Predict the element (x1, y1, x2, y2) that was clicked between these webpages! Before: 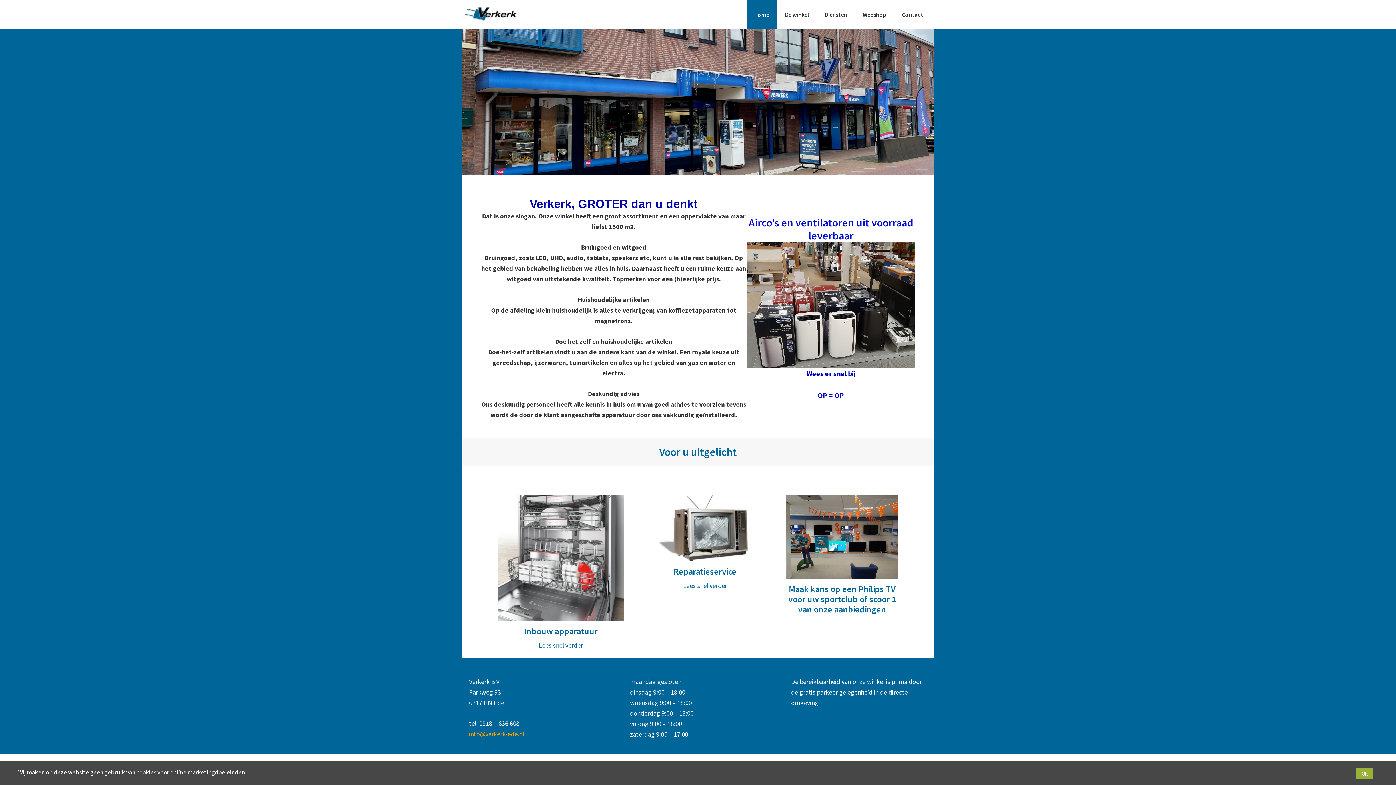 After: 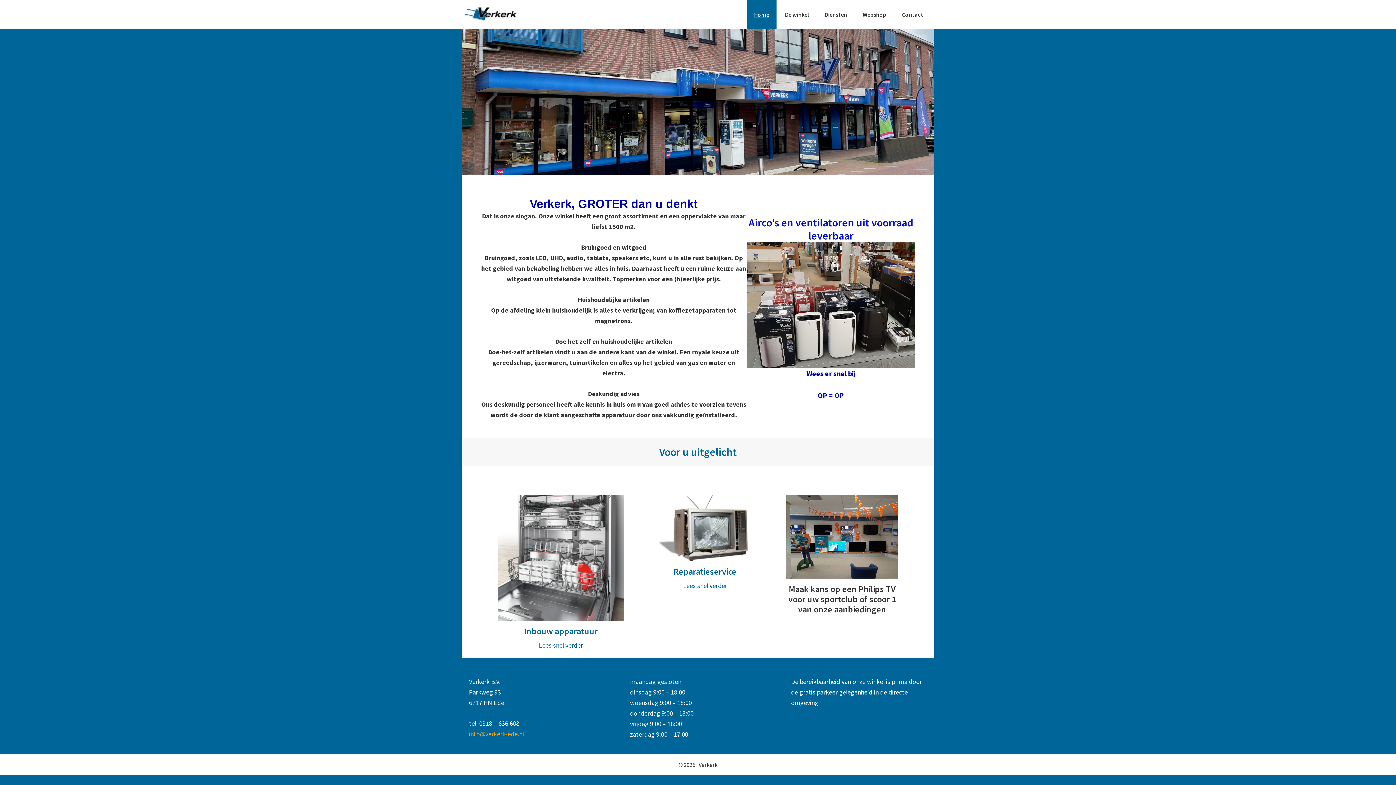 Action: label: Maak kans op een Philips TV voor uw sportclub of scoor 1 van onze aanbiedingen bbox: (788, 583, 896, 615)